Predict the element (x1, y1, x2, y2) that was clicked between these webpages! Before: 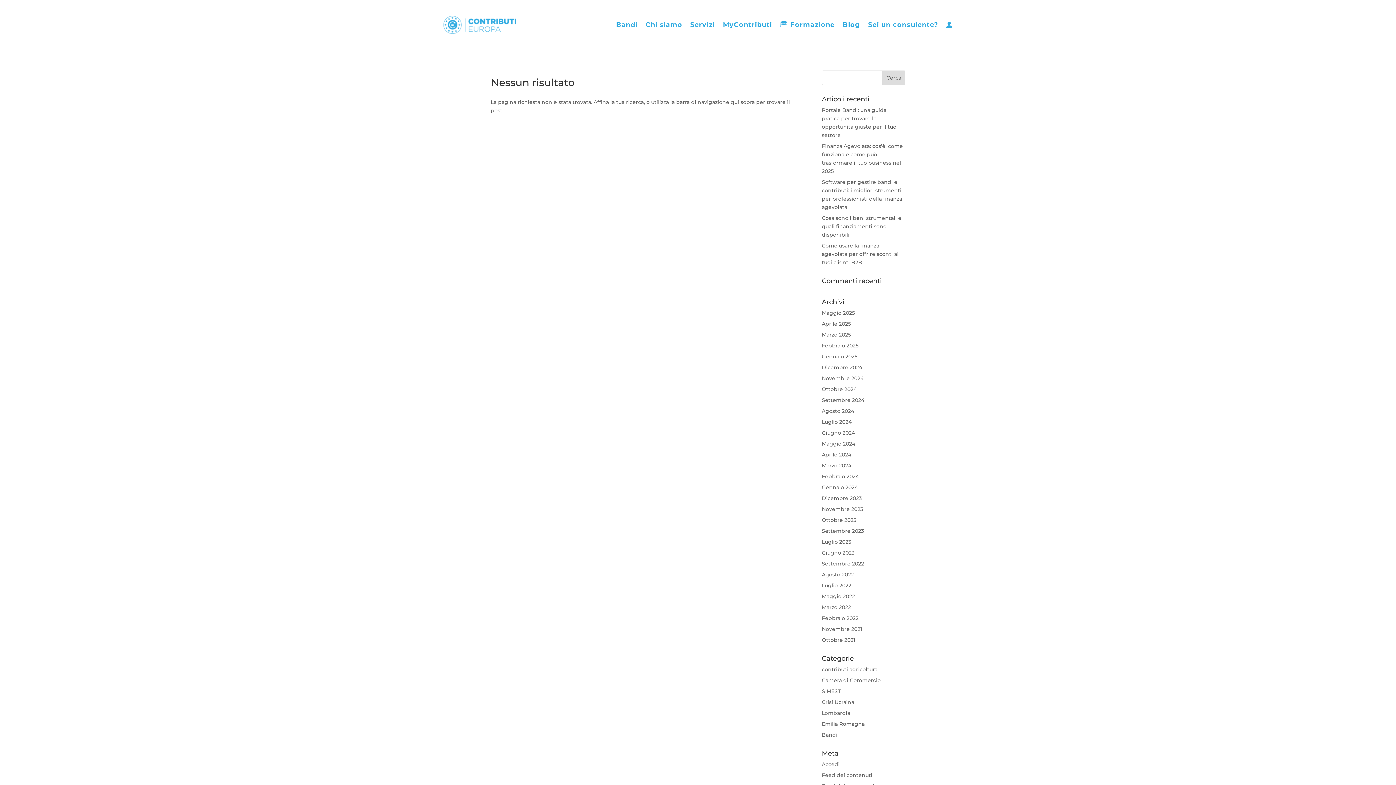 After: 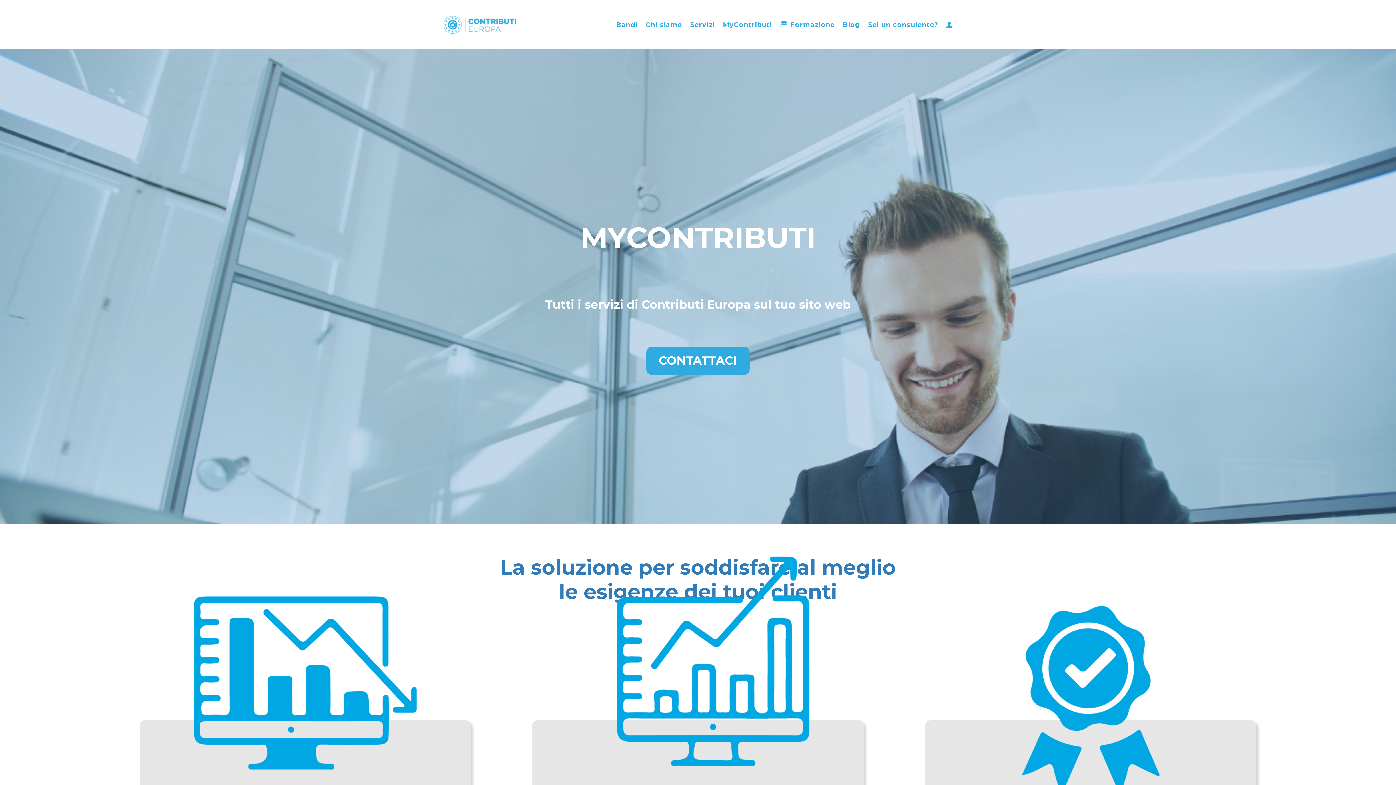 Action: bbox: (723, 10, 772, 39) label: MyContributi